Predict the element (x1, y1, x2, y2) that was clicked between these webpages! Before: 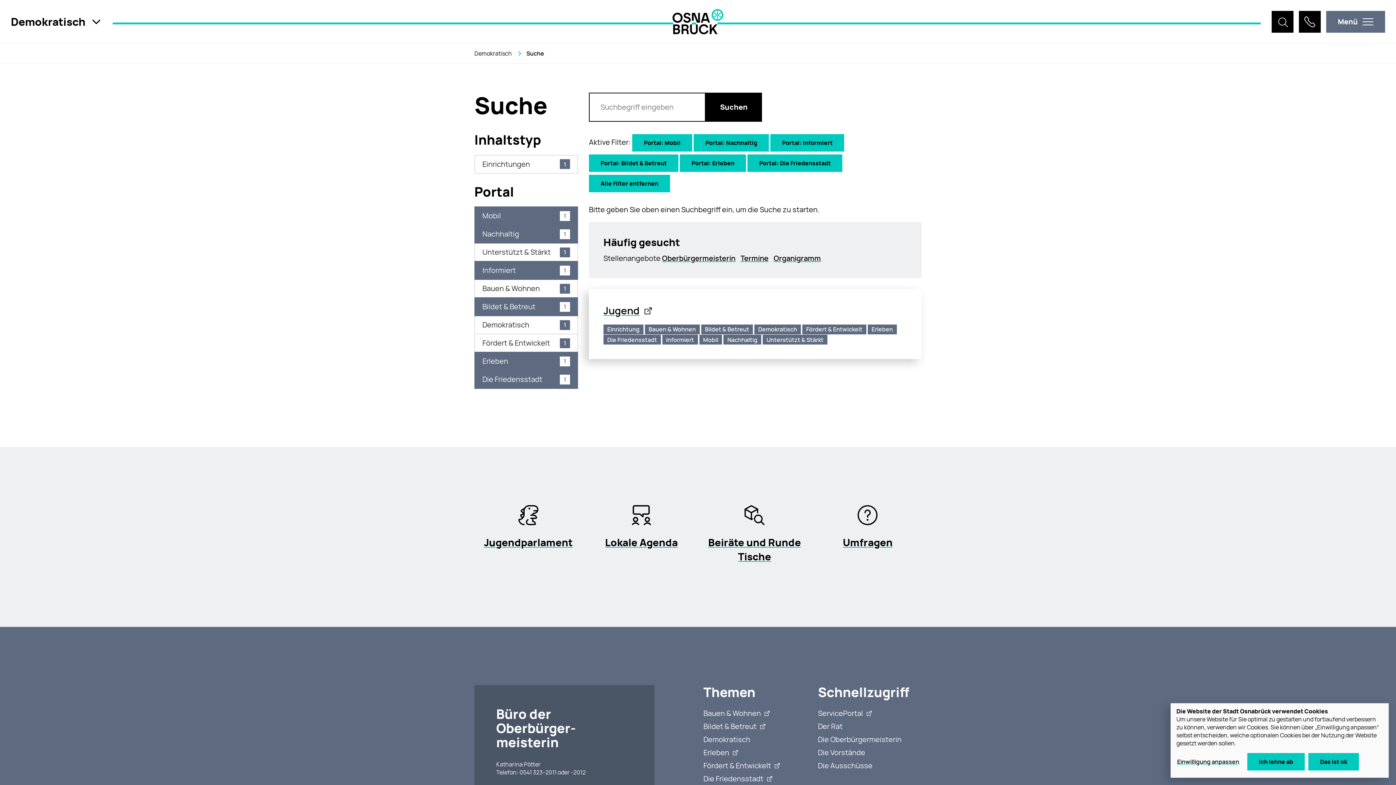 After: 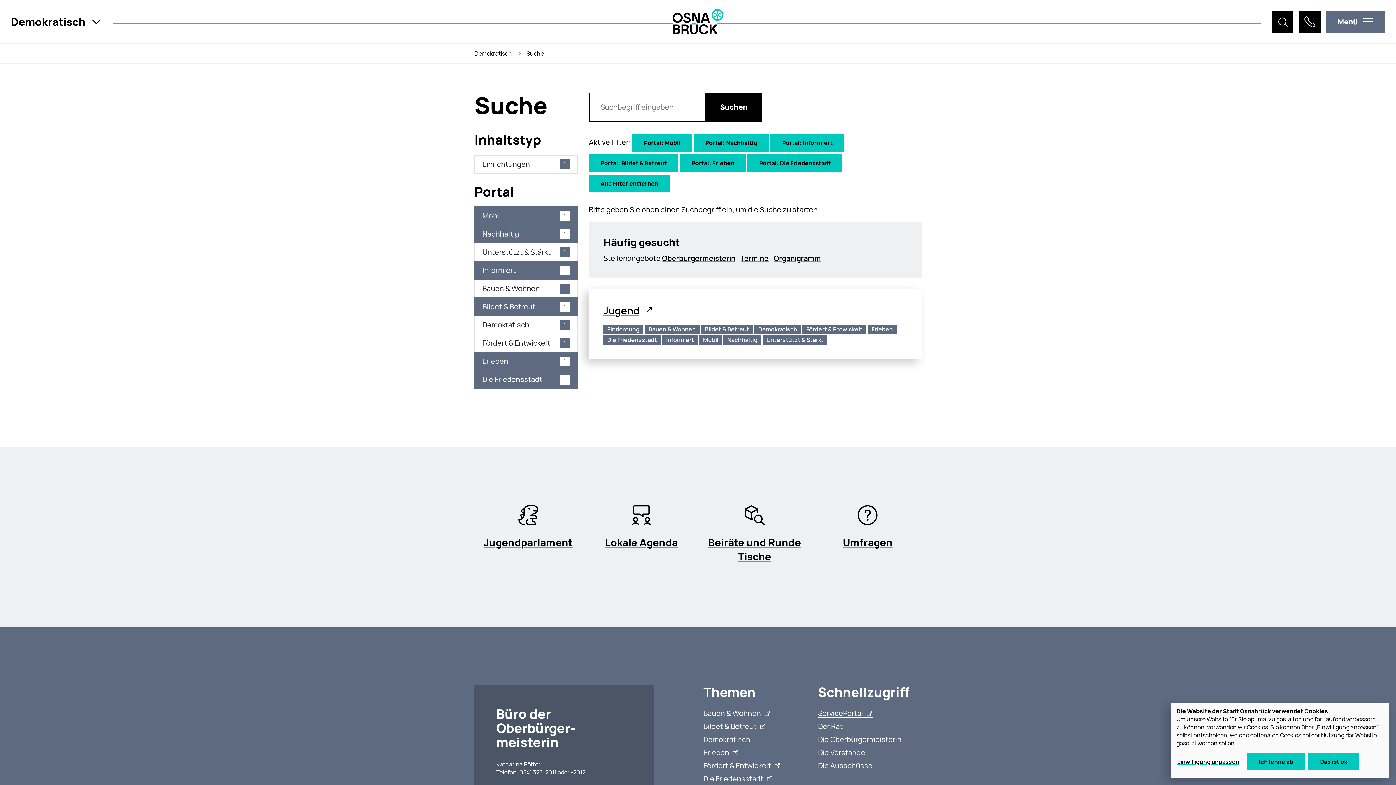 Action: bbox: (818, 708, 873, 718) label: ServicePortal